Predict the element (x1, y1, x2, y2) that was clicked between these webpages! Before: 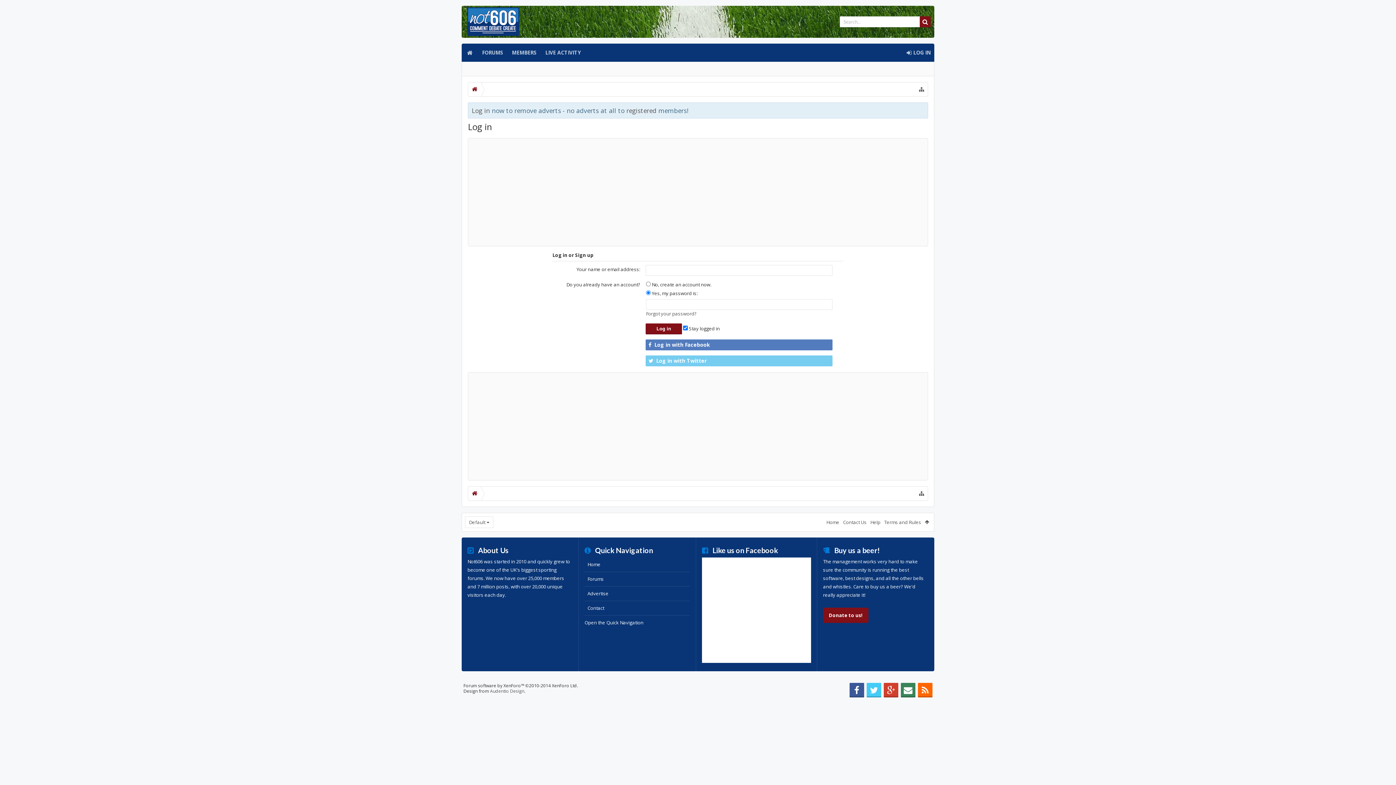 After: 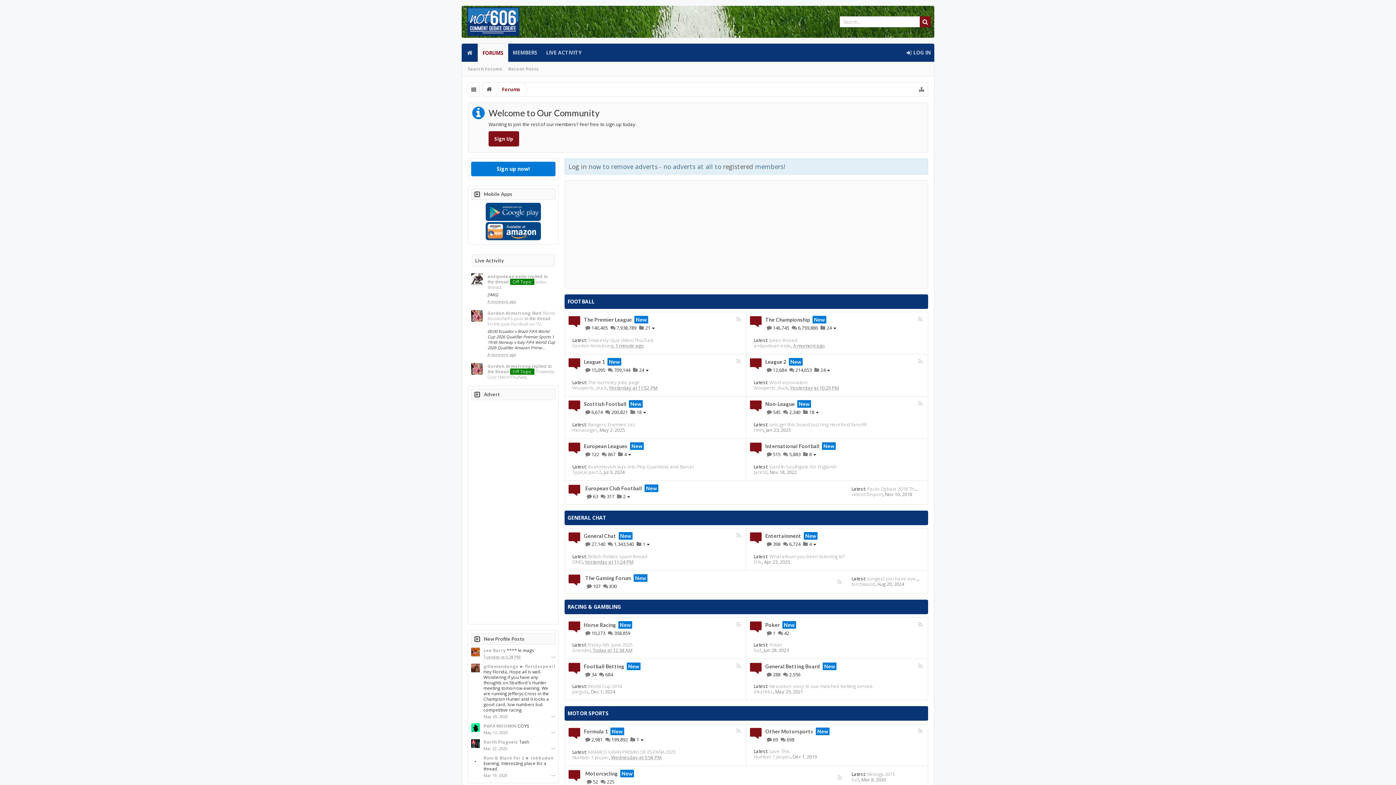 Action: label: Home bbox: (824, 513, 841, 531)